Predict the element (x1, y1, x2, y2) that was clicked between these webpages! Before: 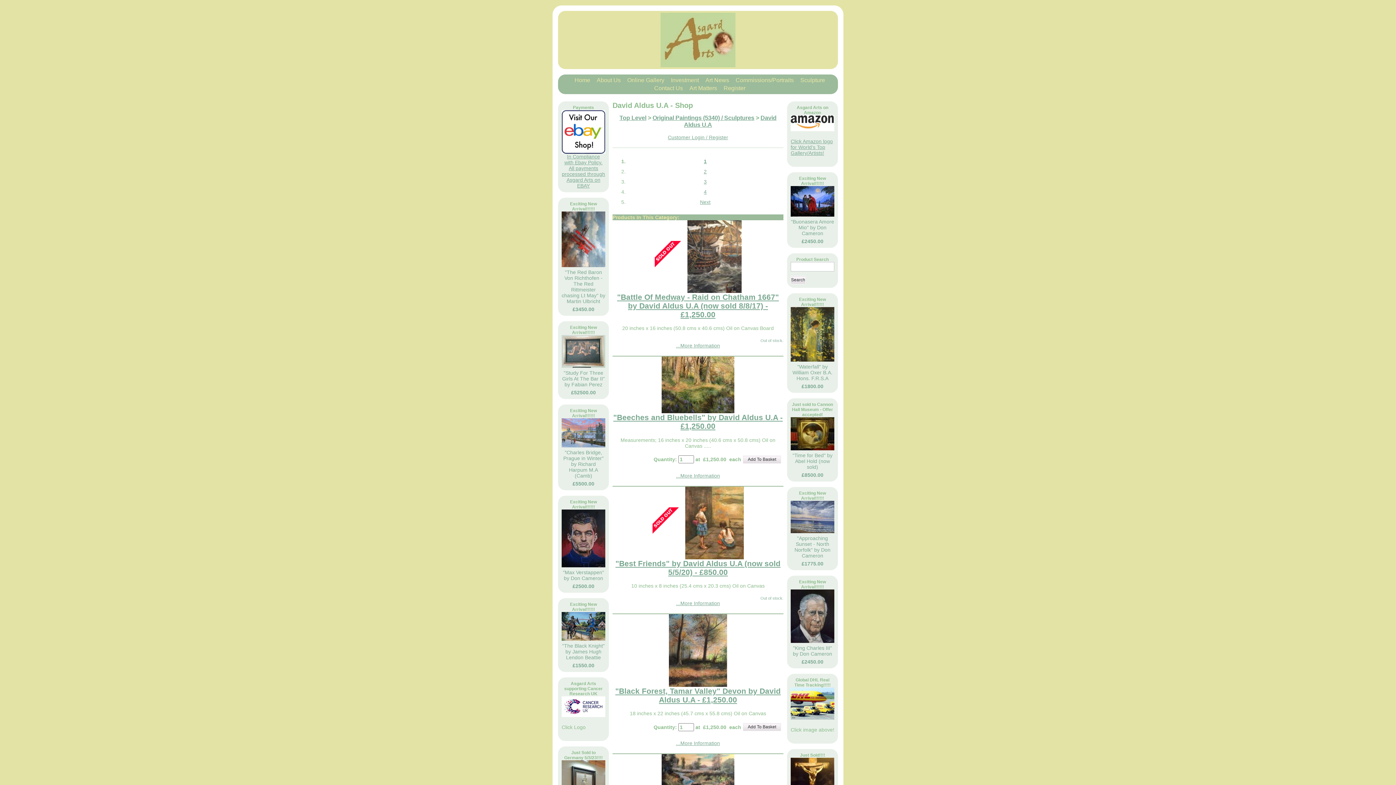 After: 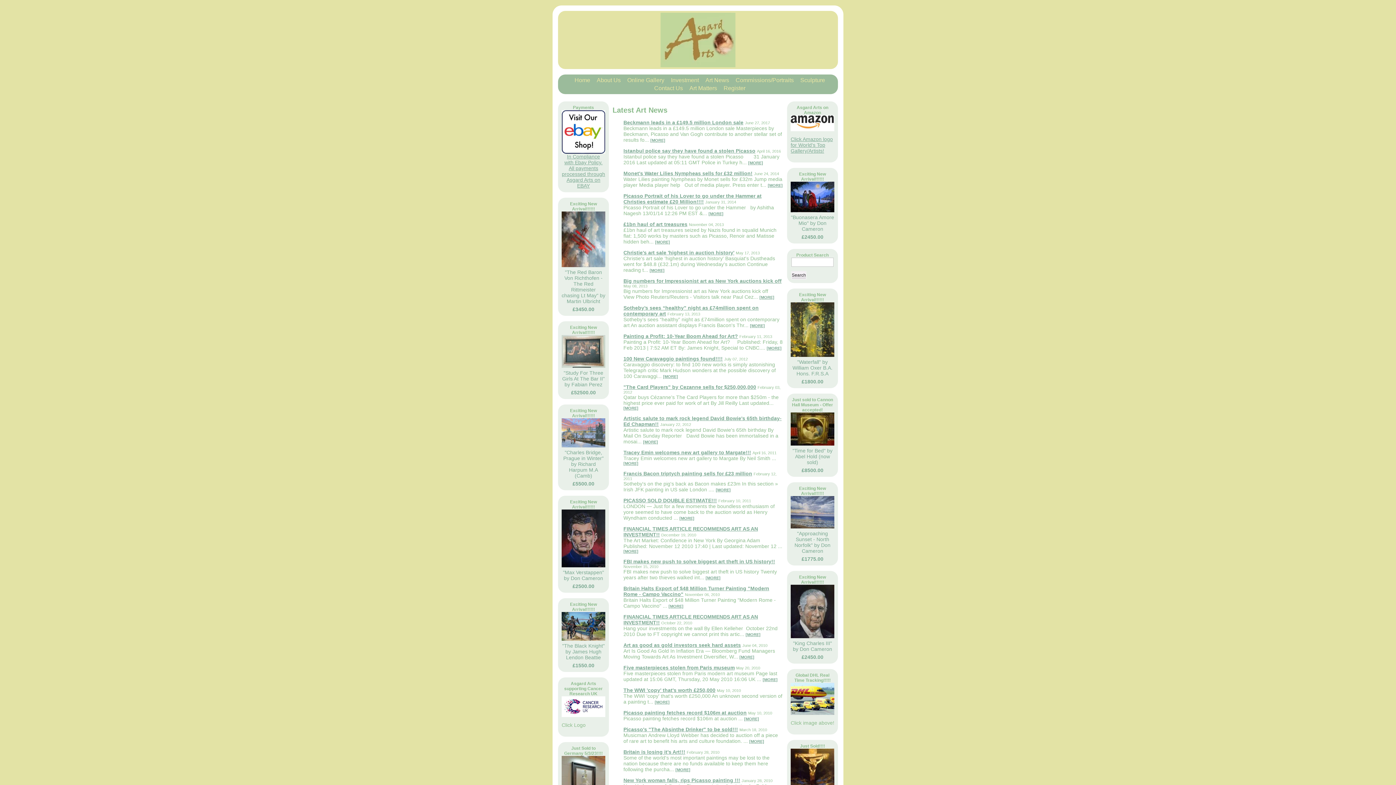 Action: label: Art News bbox: (702, 77, 729, 83)